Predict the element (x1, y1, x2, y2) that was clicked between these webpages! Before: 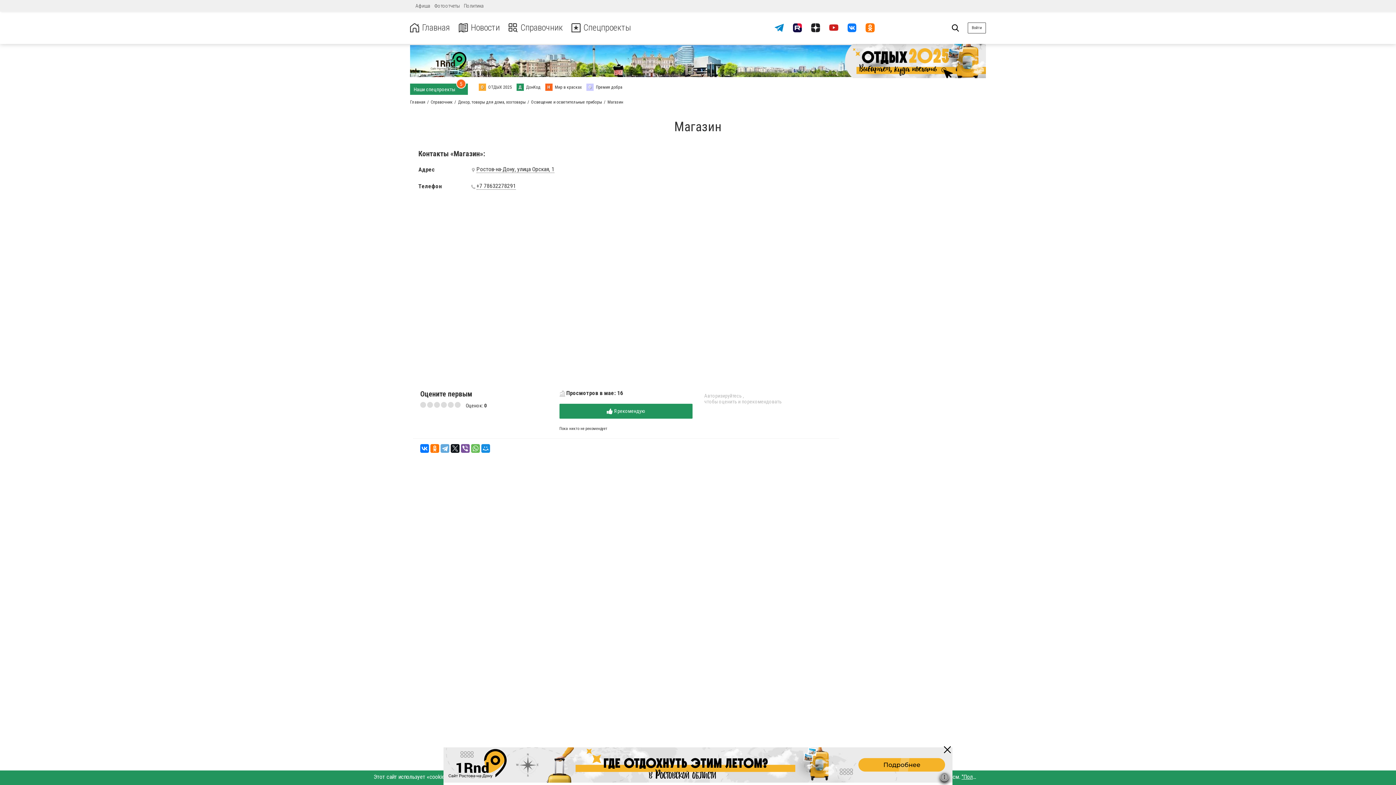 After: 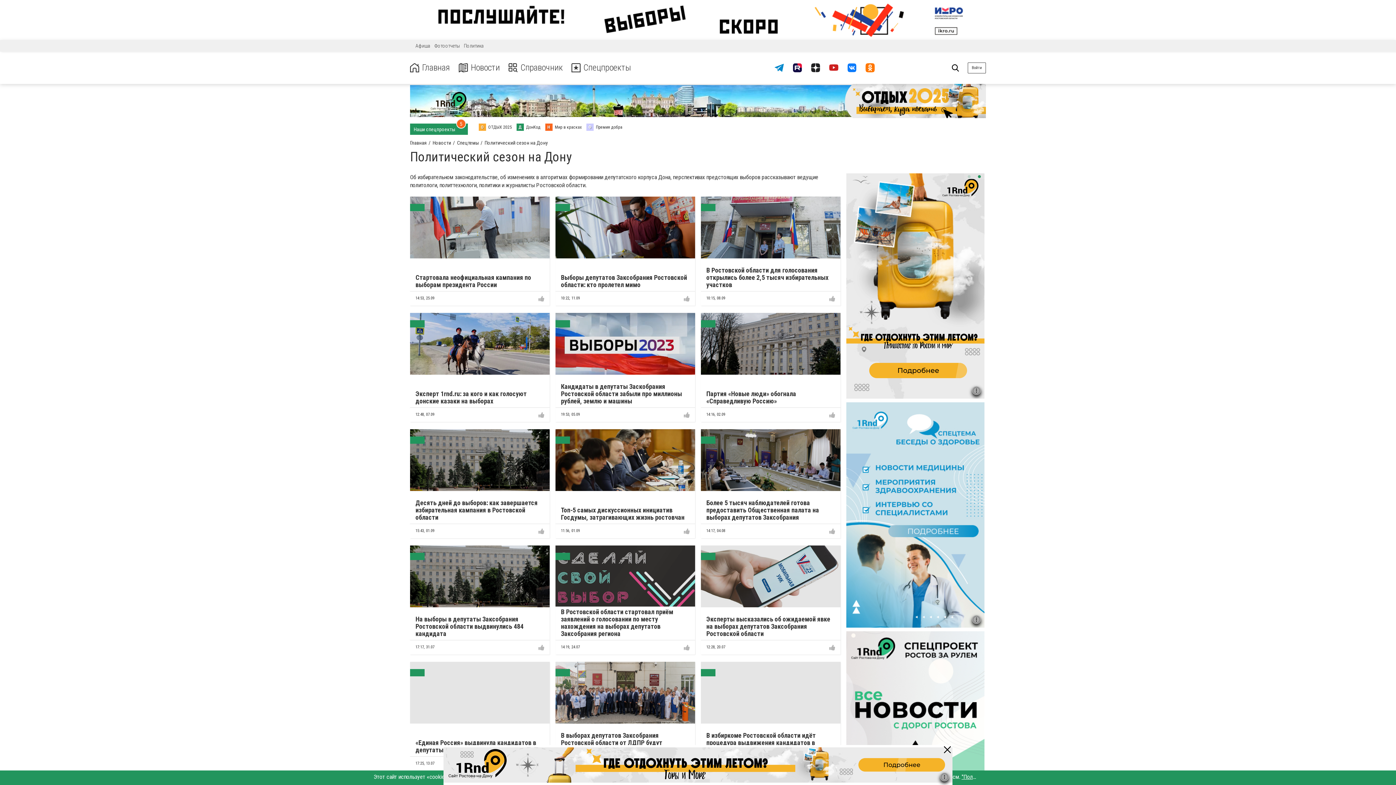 Action: bbox: (464, 2, 484, 8) label: Политика